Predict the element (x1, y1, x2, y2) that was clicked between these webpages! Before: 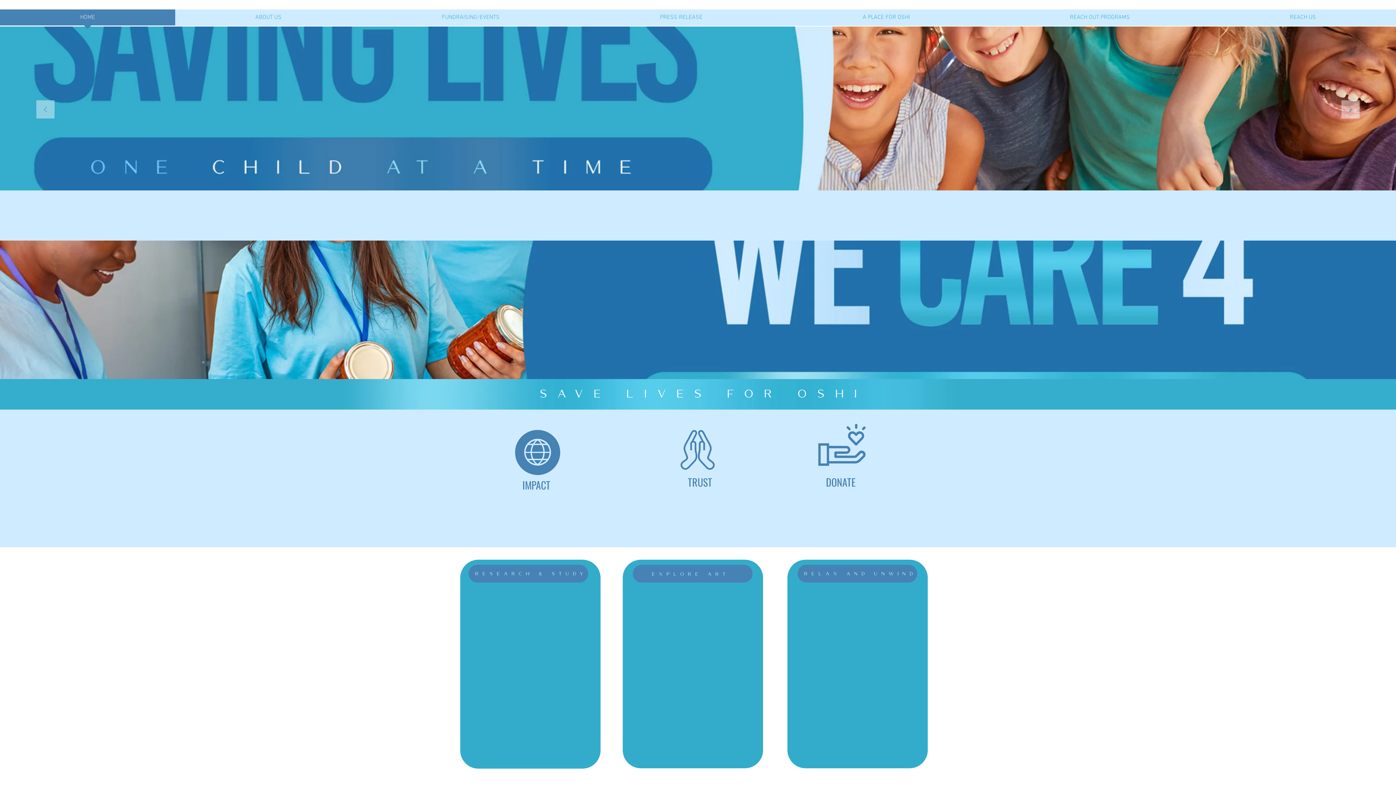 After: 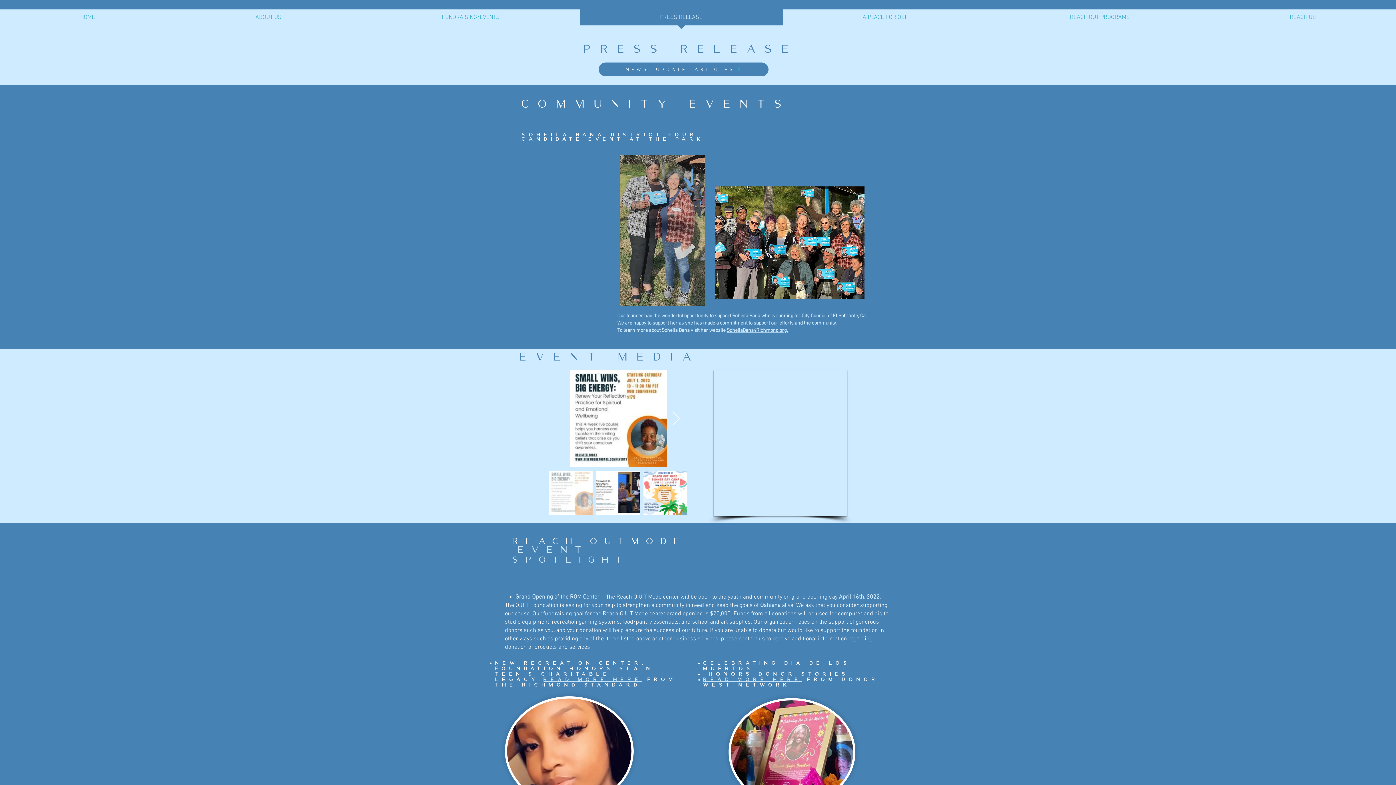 Action: bbox: (580, 9, 782, 30) label: PRESS RELEASE